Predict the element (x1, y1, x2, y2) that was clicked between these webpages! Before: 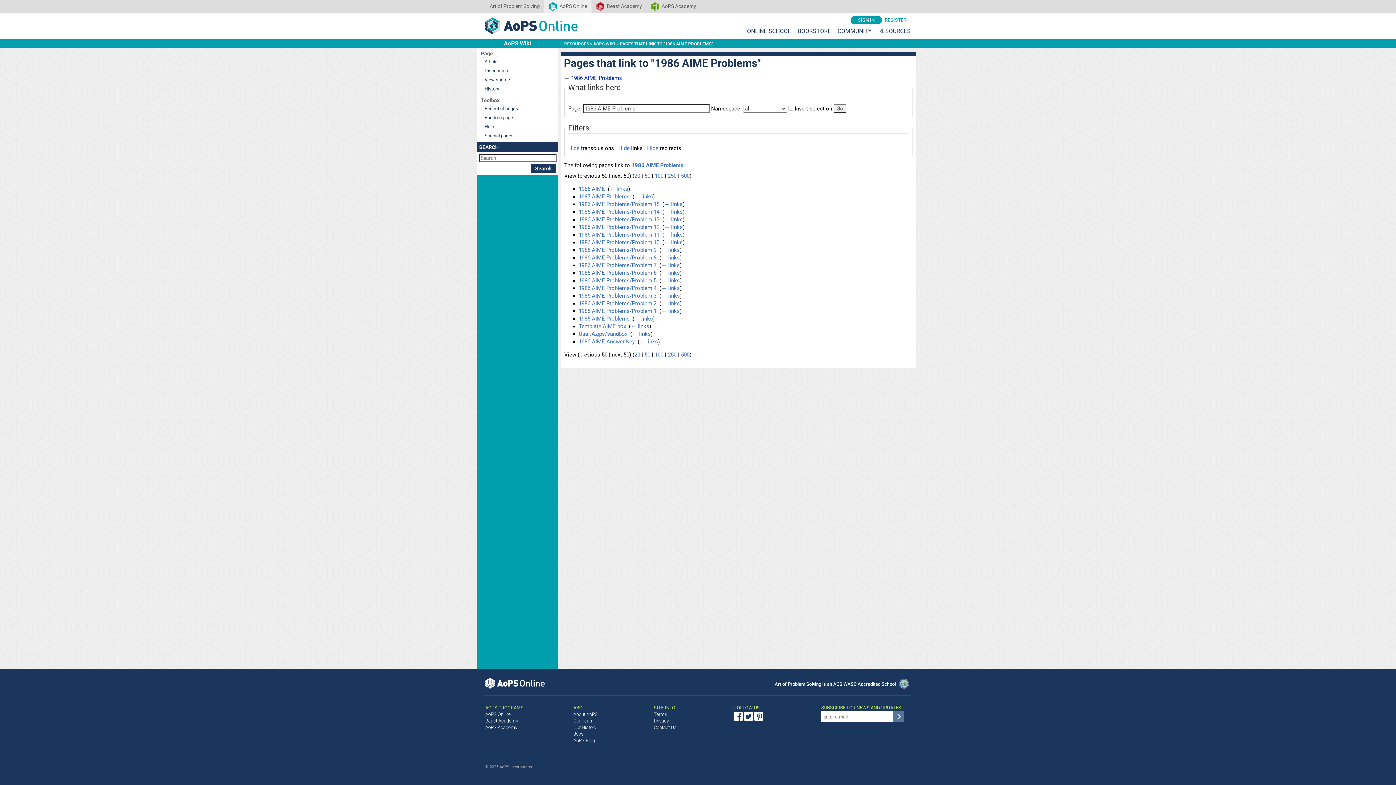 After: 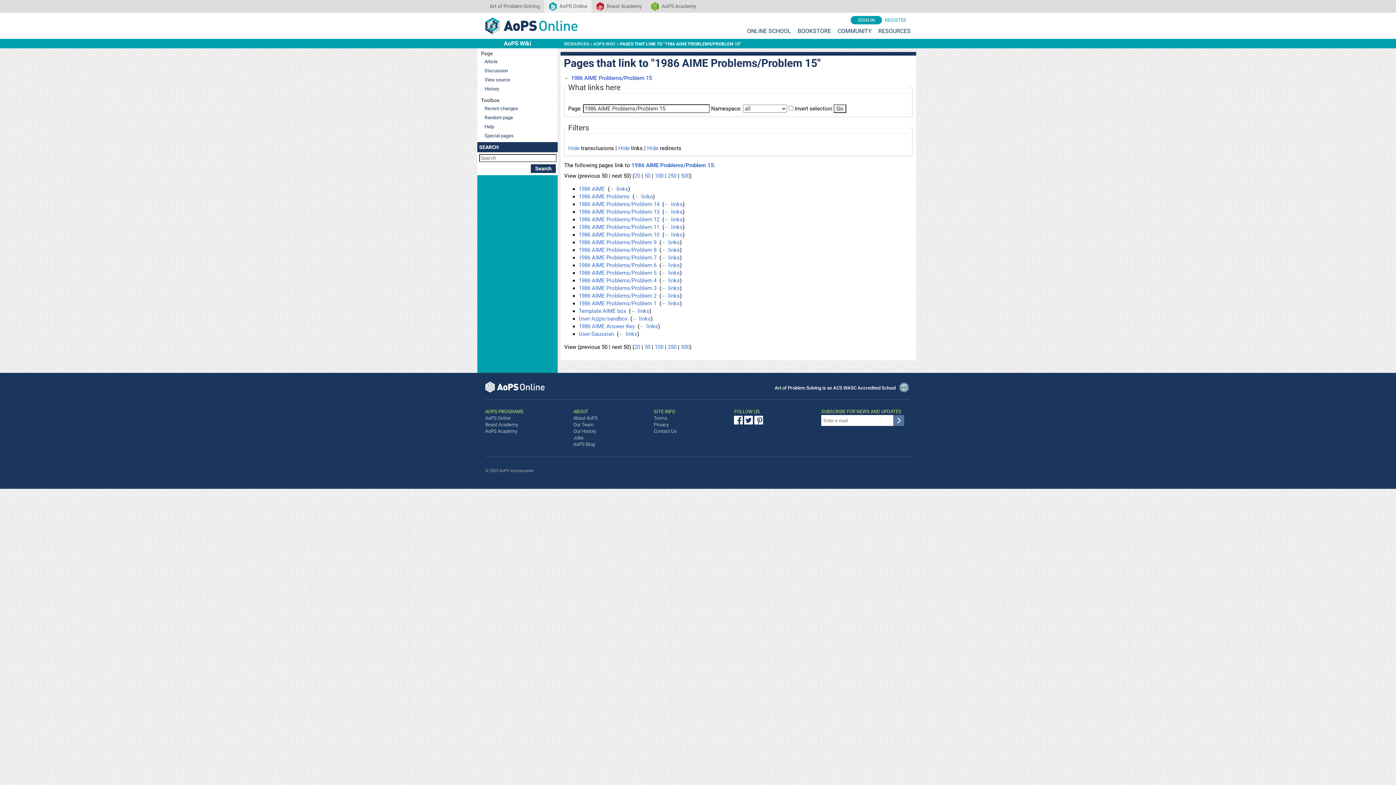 Action: label: ← links bbox: (664, 201, 682, 207)